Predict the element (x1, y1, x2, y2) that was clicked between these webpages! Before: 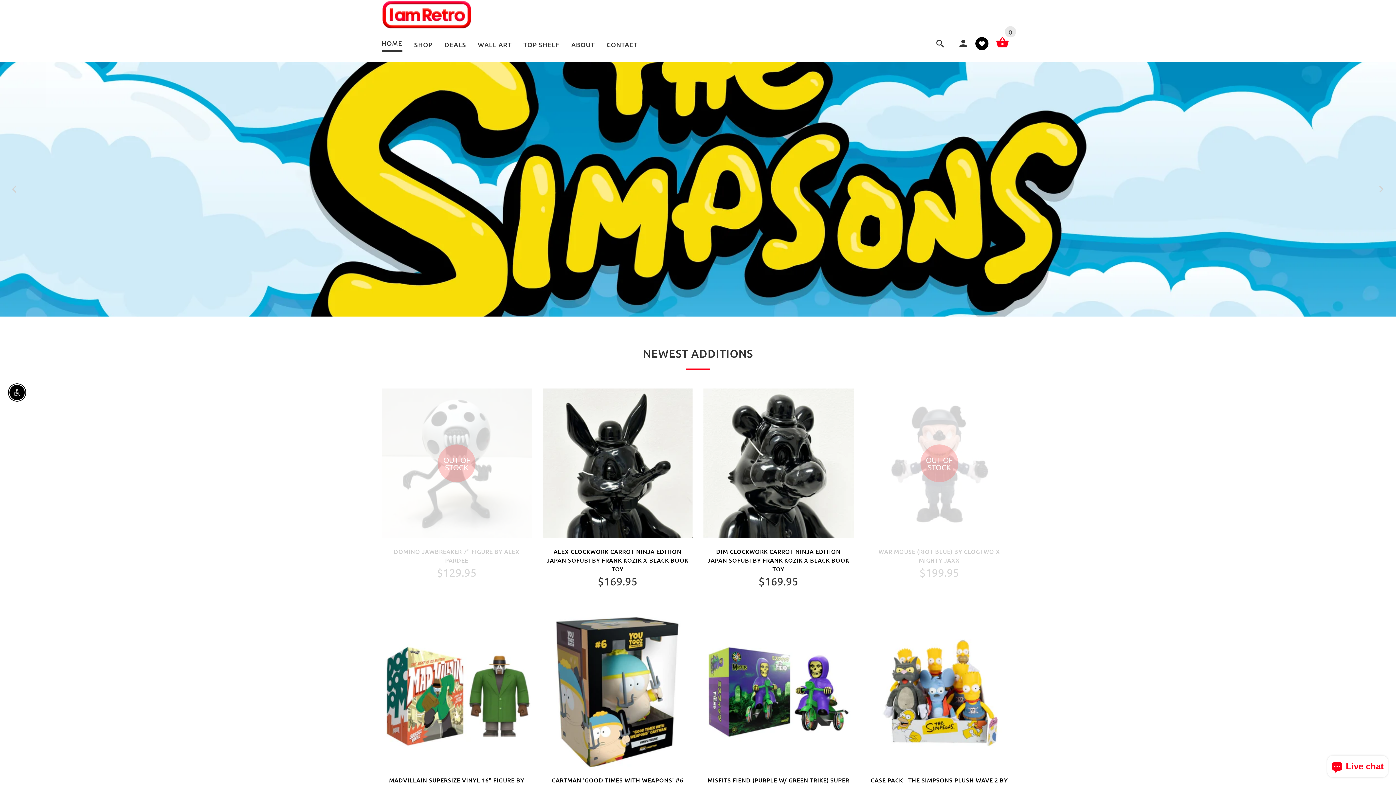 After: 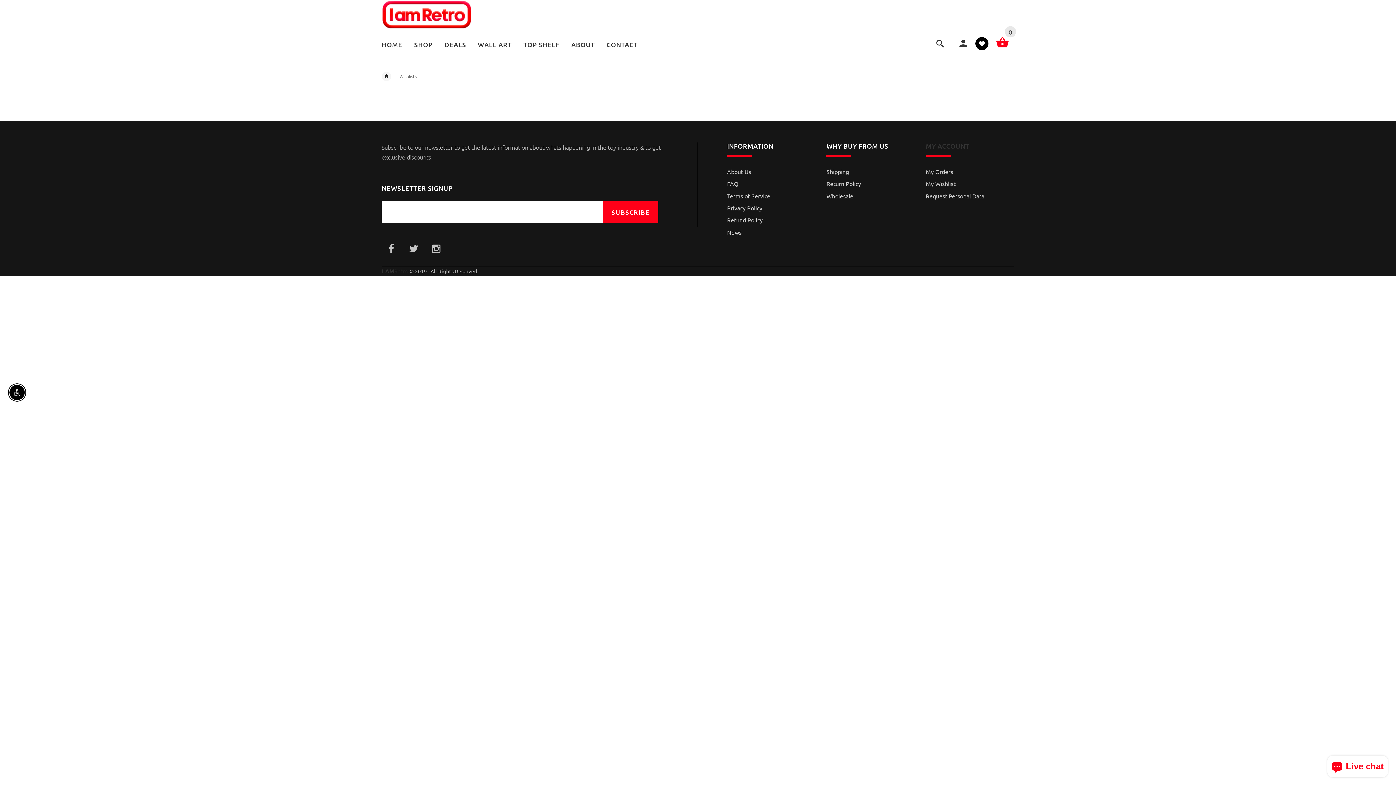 Action: label:   bbox: (975, 42, 990, 50)